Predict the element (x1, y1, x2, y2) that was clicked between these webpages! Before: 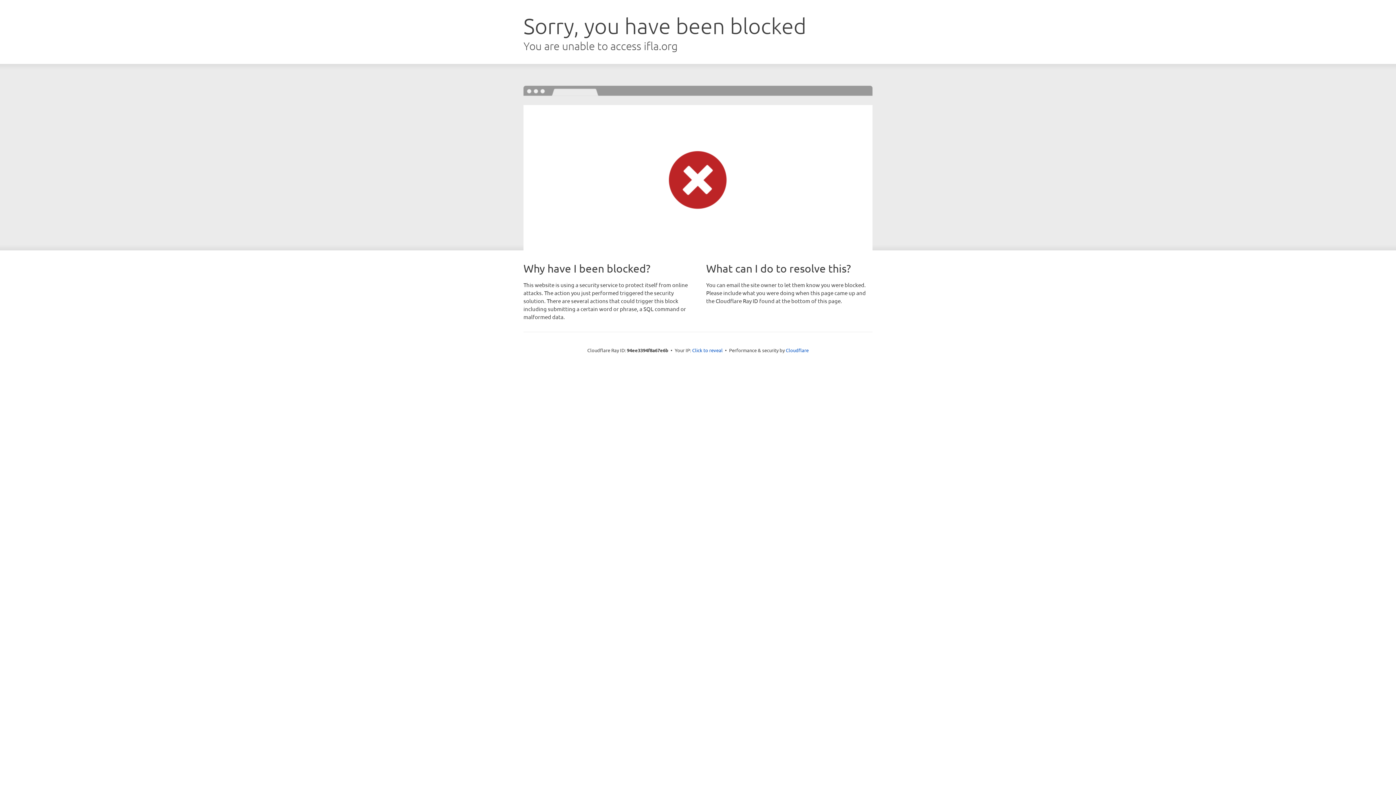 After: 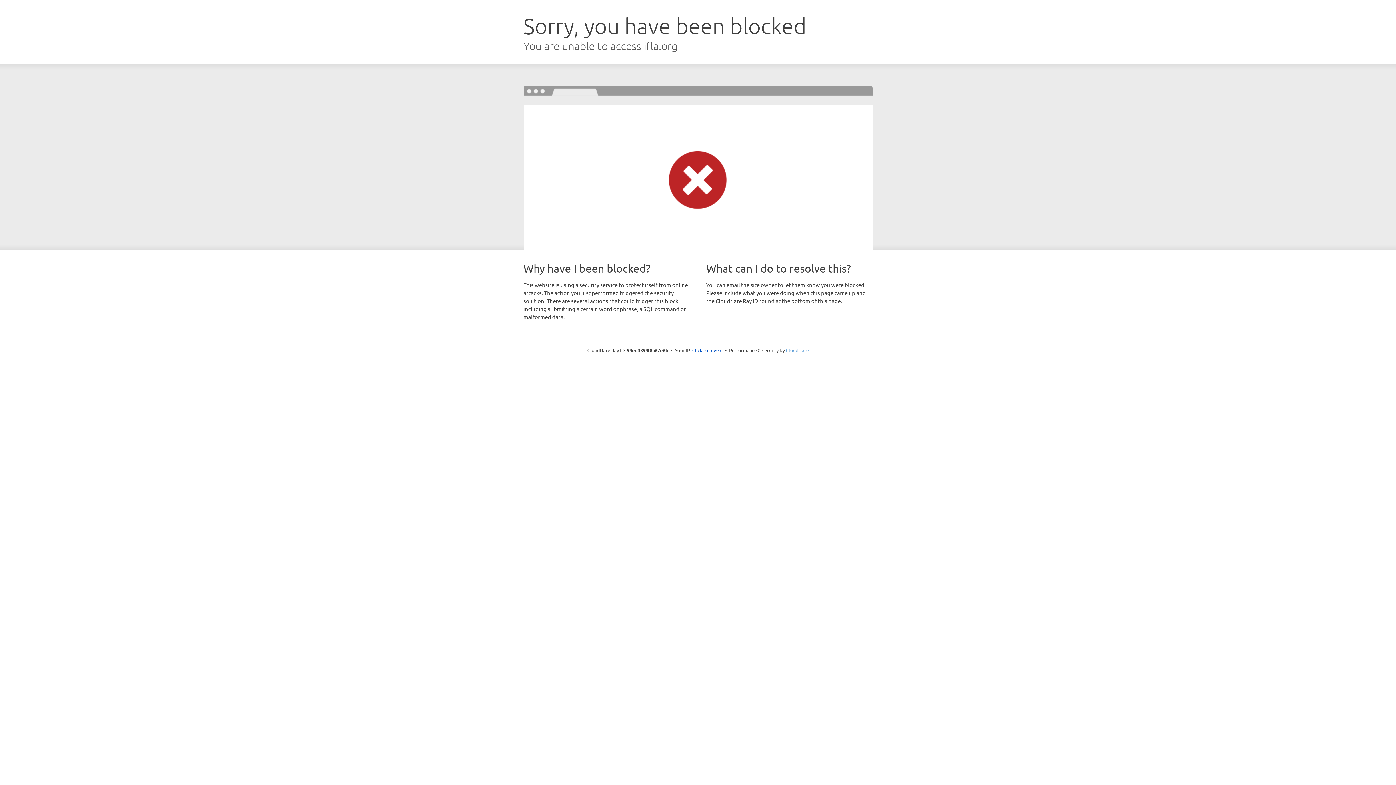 Action: label: Cloudflare bbox: (786, 347, 808, 353)